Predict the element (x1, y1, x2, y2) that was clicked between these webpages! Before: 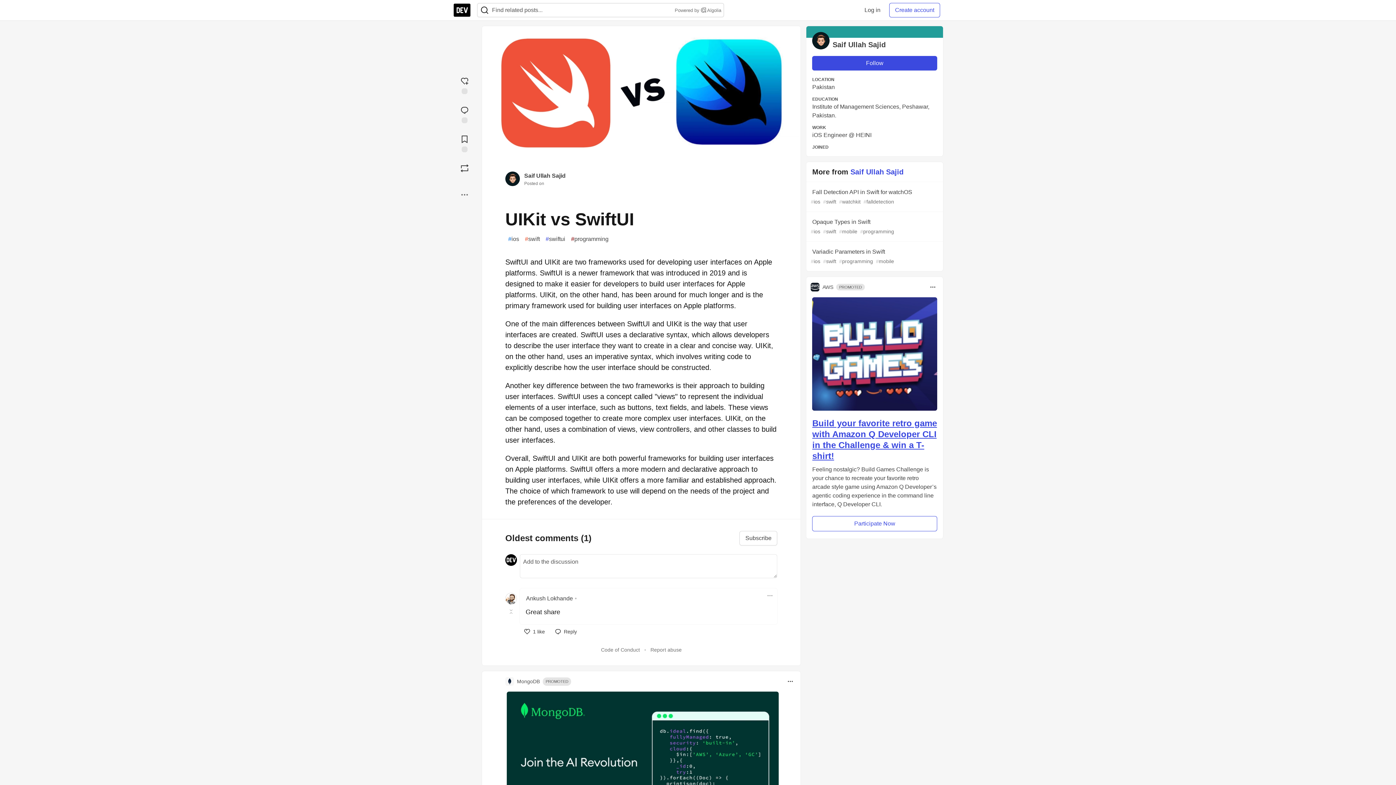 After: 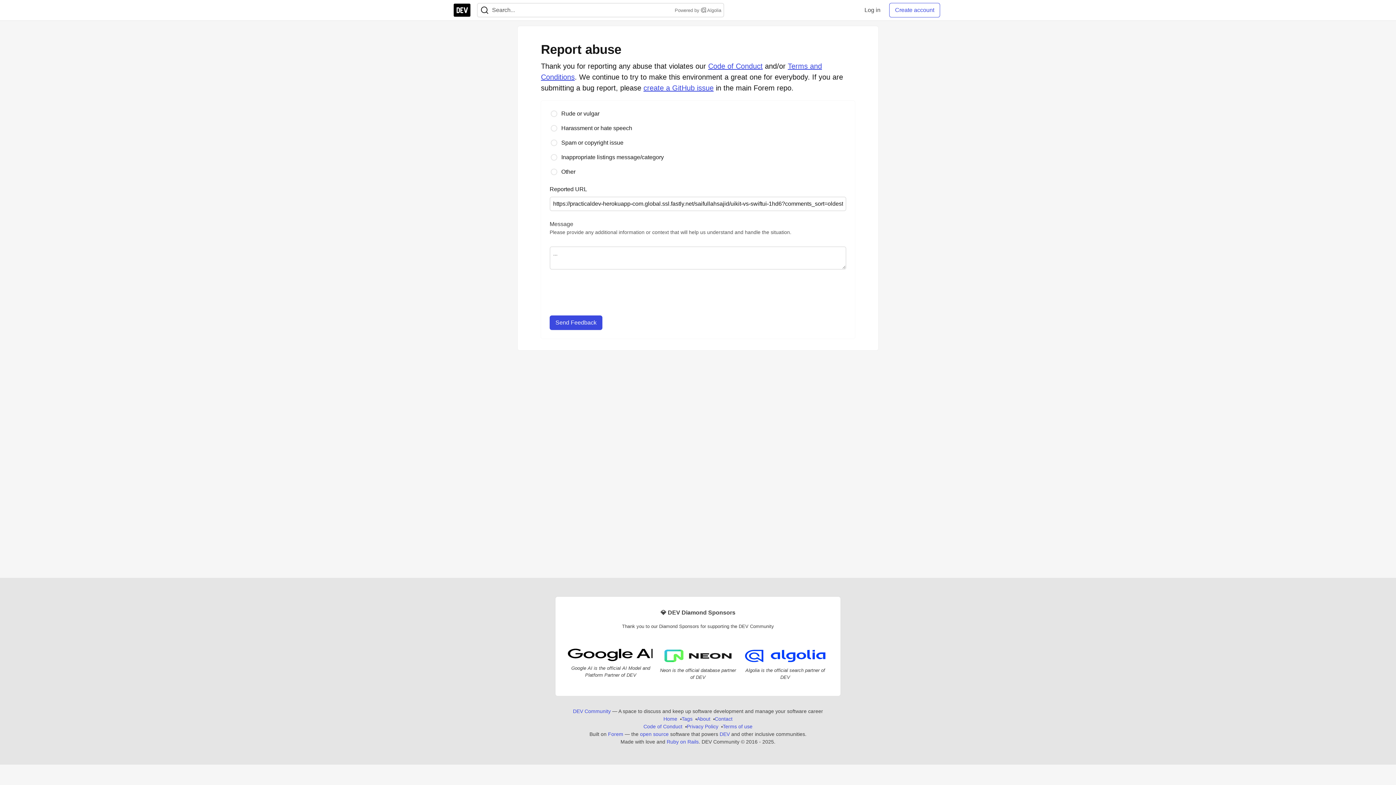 Action: bbox: (650, 647, 681, 653) label: Report abuse